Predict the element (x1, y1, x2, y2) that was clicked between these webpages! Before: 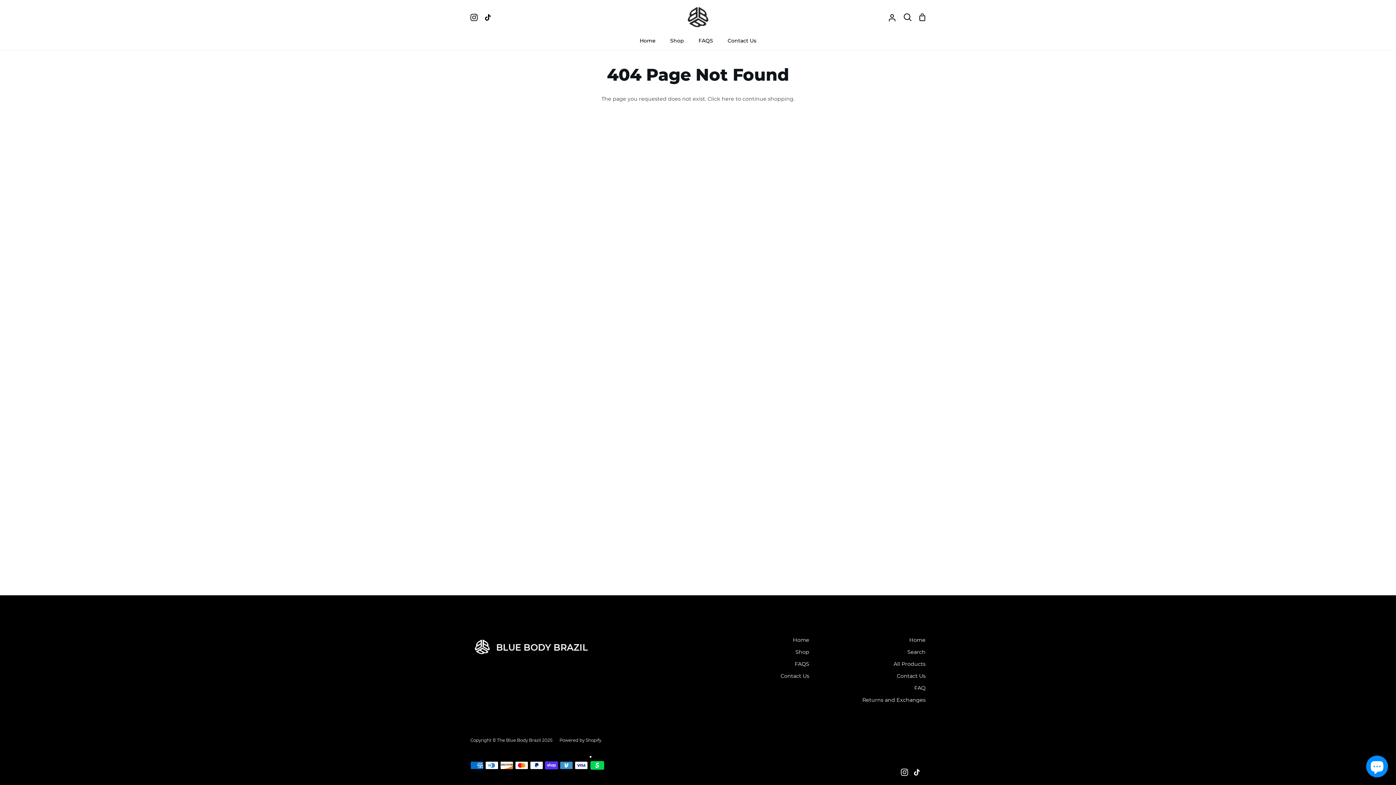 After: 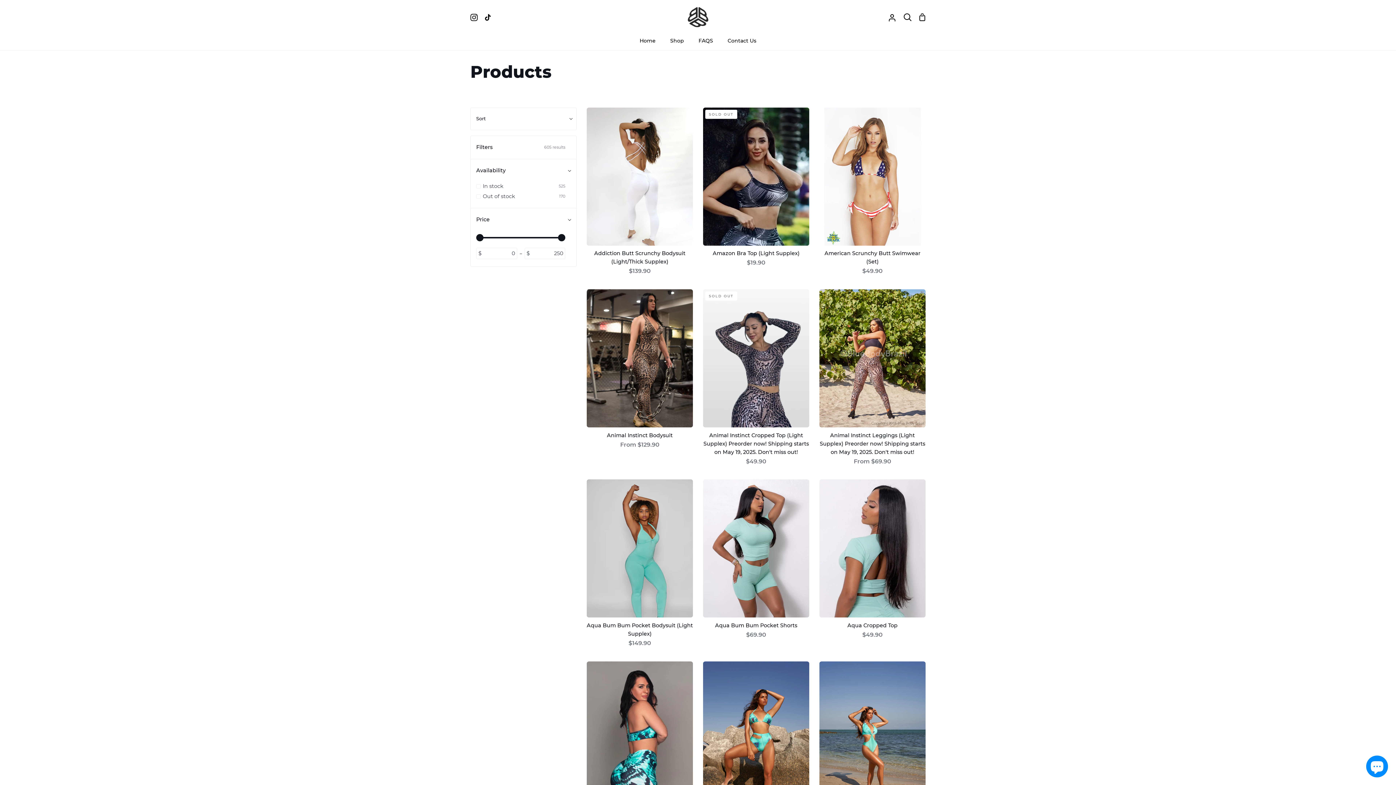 Action: bbox: (721, 95, 734, 102) label: here